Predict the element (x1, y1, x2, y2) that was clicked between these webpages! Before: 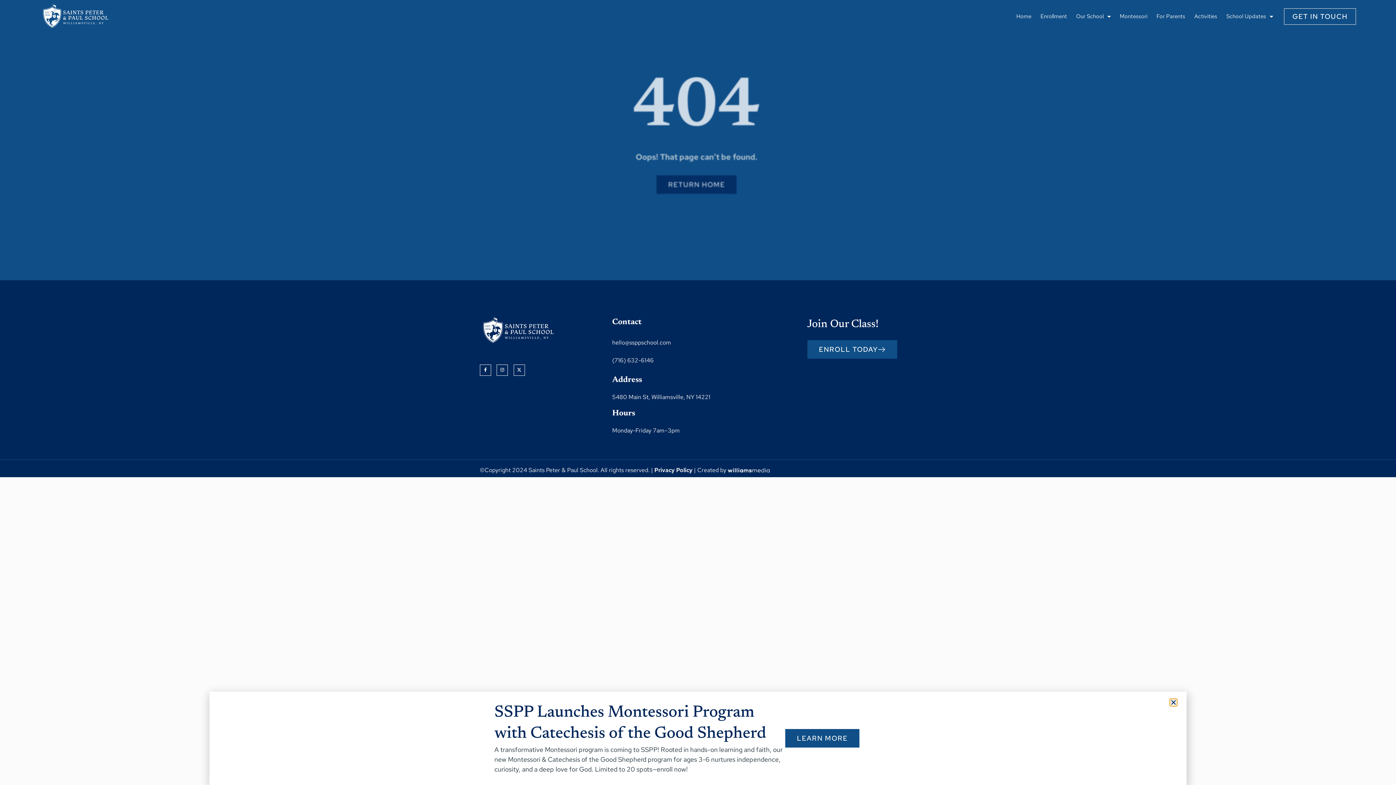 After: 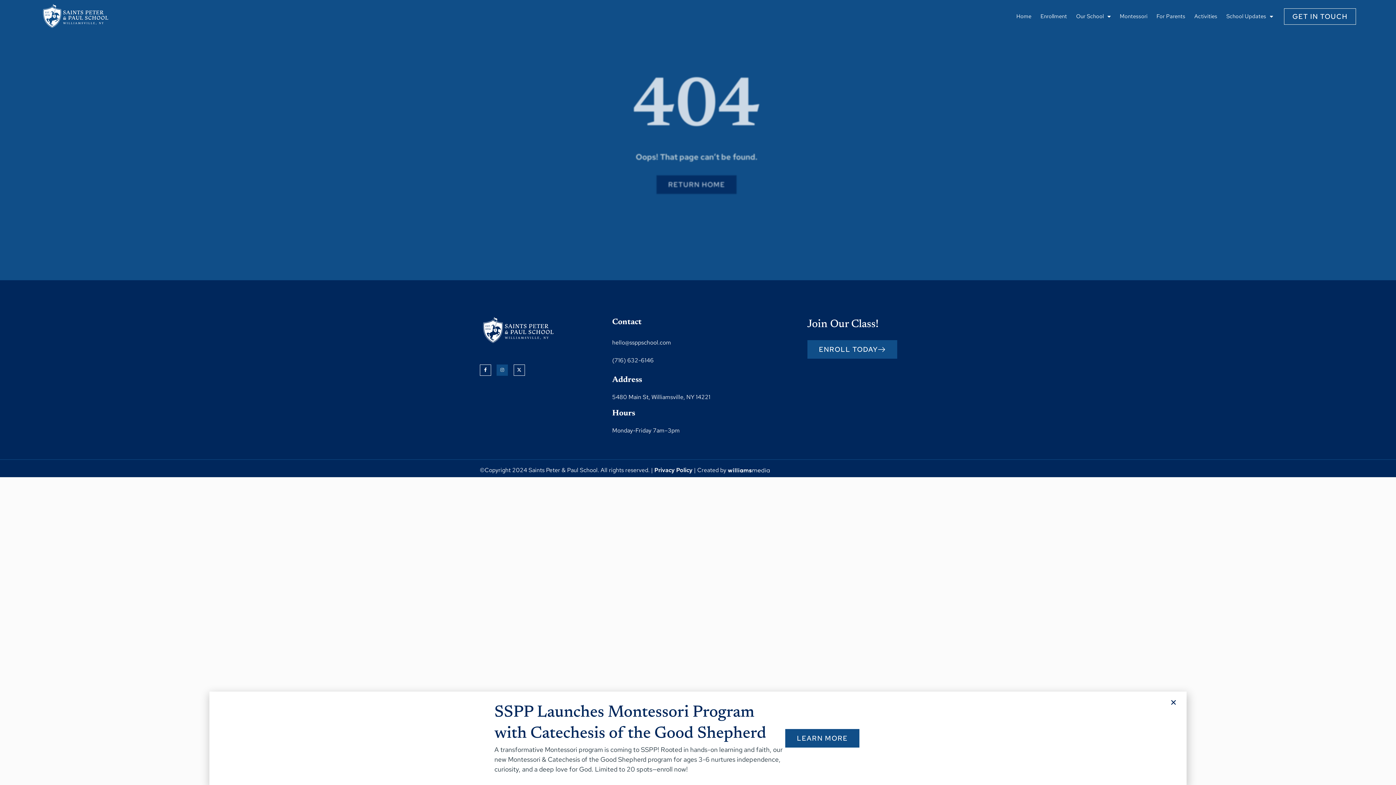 Action: label: Instagram bbox: (496, 364, 508, 375)